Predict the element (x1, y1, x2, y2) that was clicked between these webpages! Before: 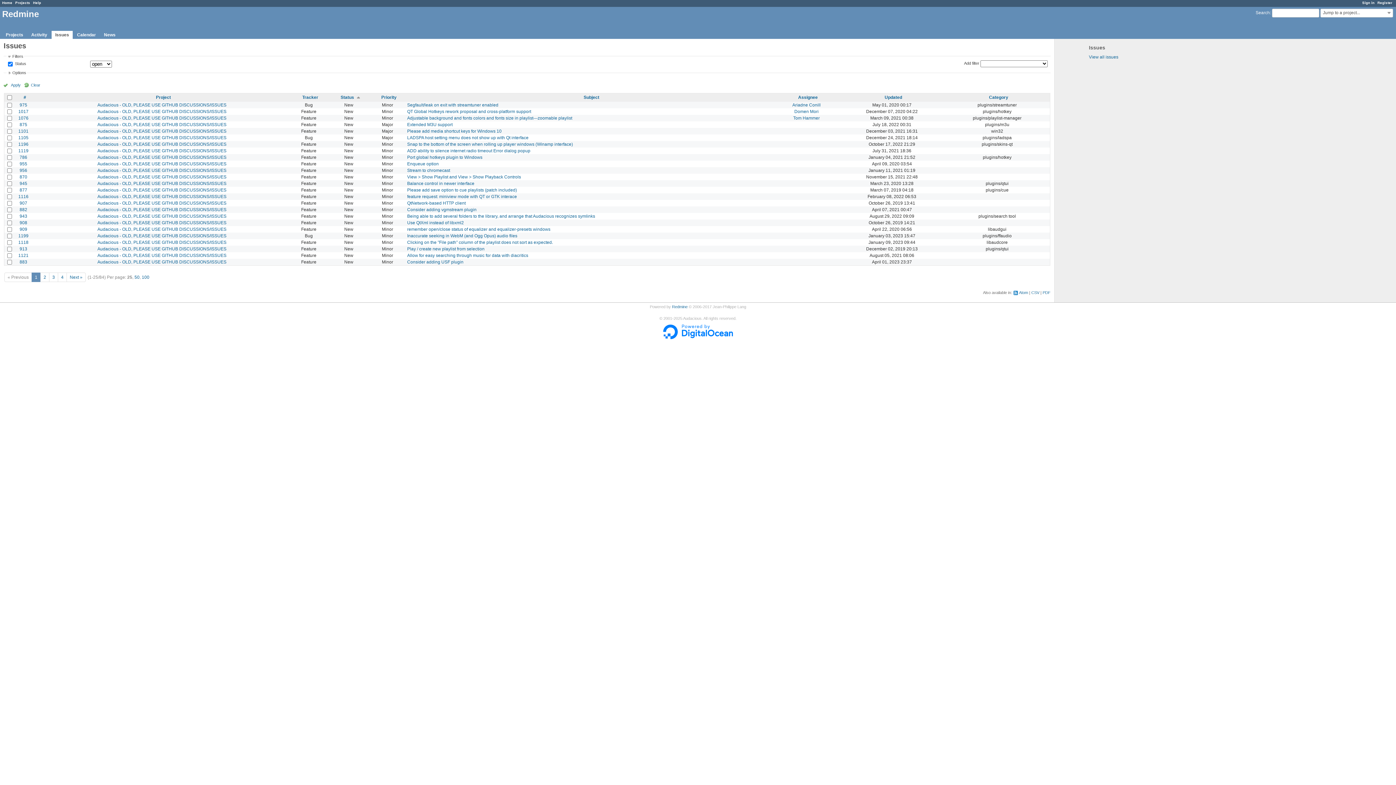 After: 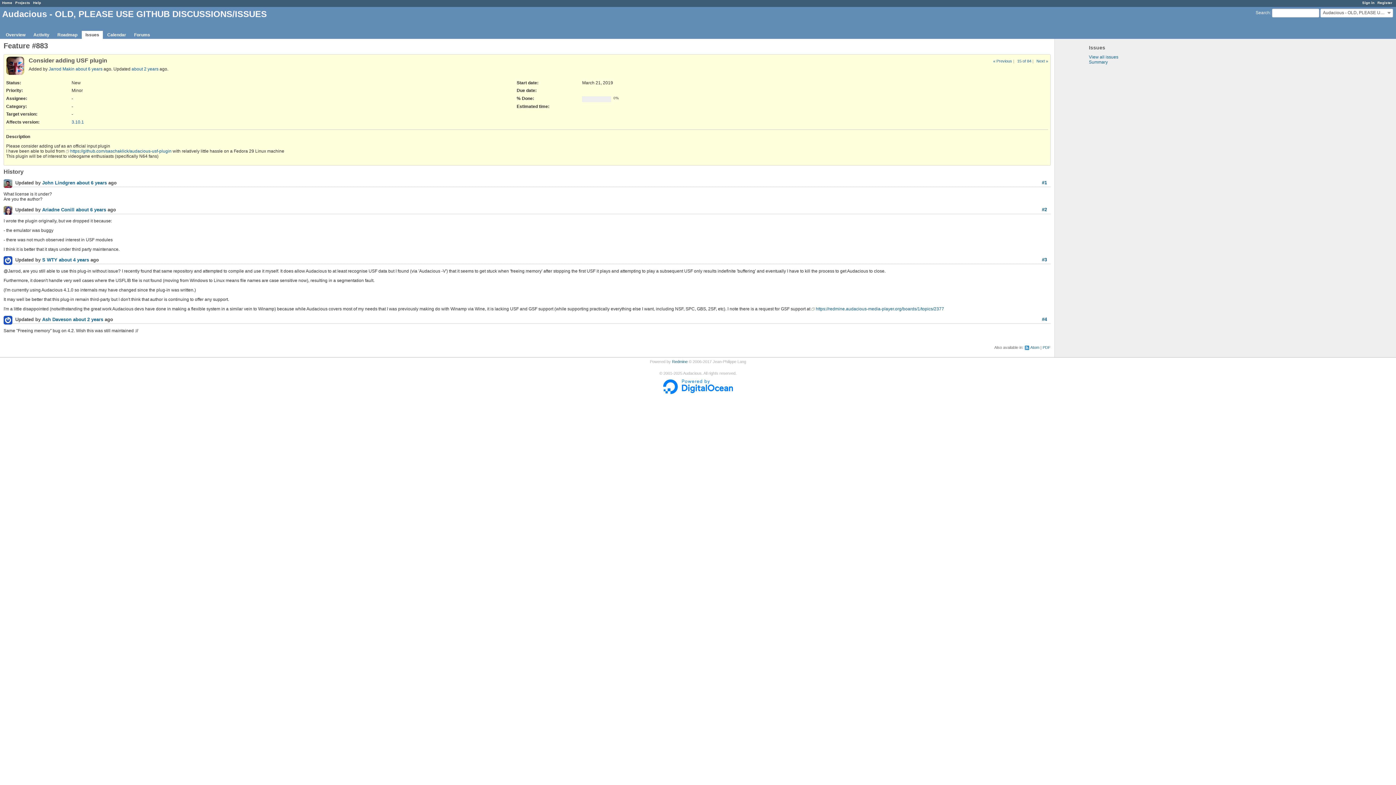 Action: bbox: (407, 259, 463, 264) label: Consider adding USF plugin